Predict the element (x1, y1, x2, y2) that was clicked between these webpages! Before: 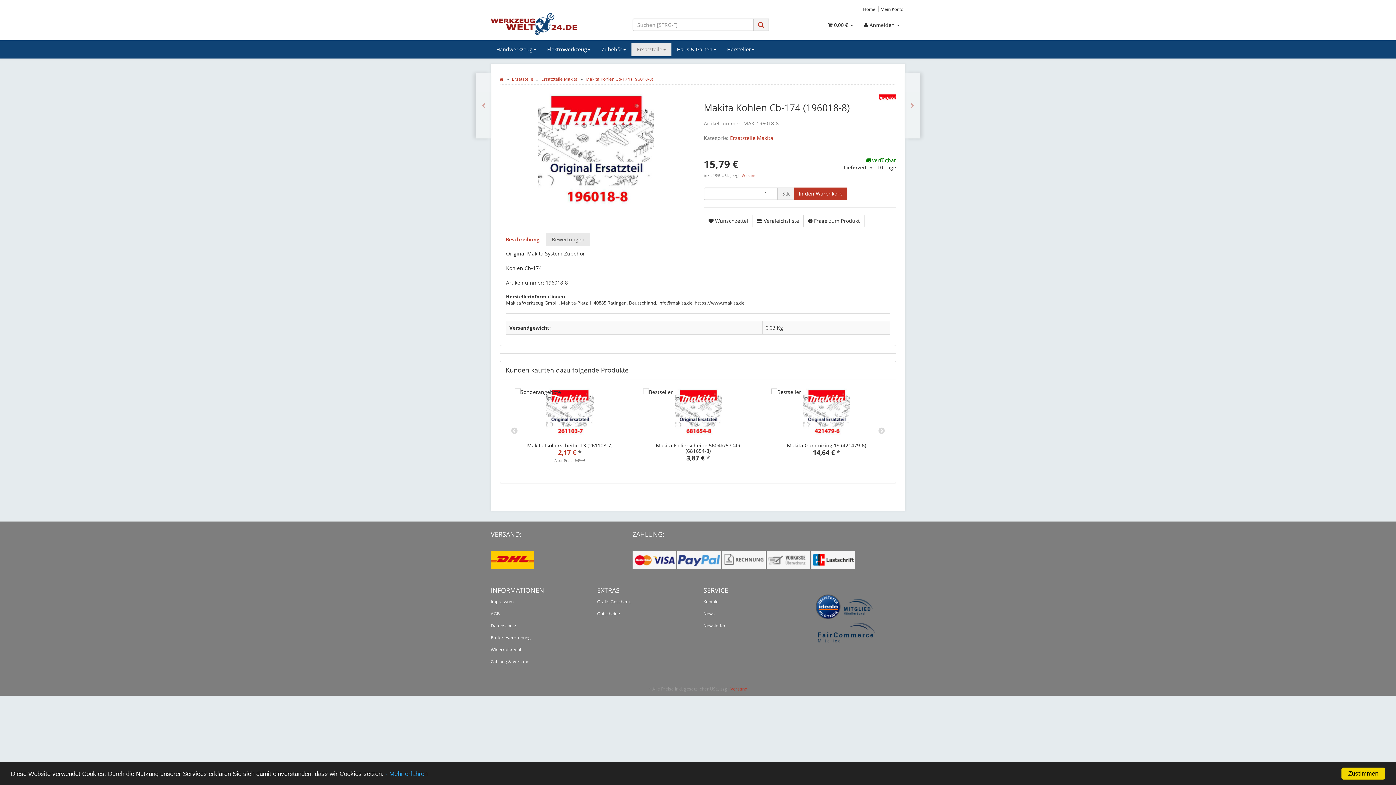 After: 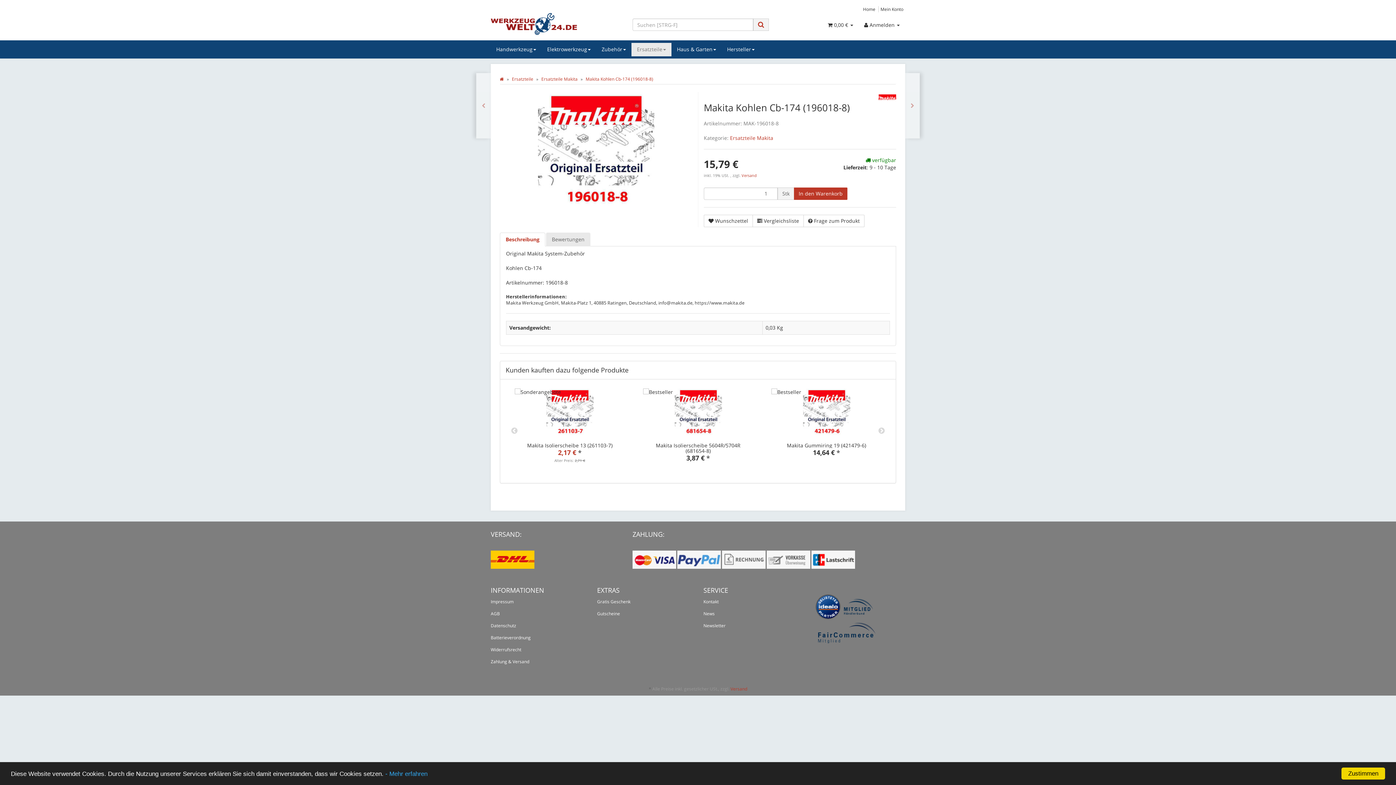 Action: bbox: (500, 232, 545, 246) label: Beschreibung